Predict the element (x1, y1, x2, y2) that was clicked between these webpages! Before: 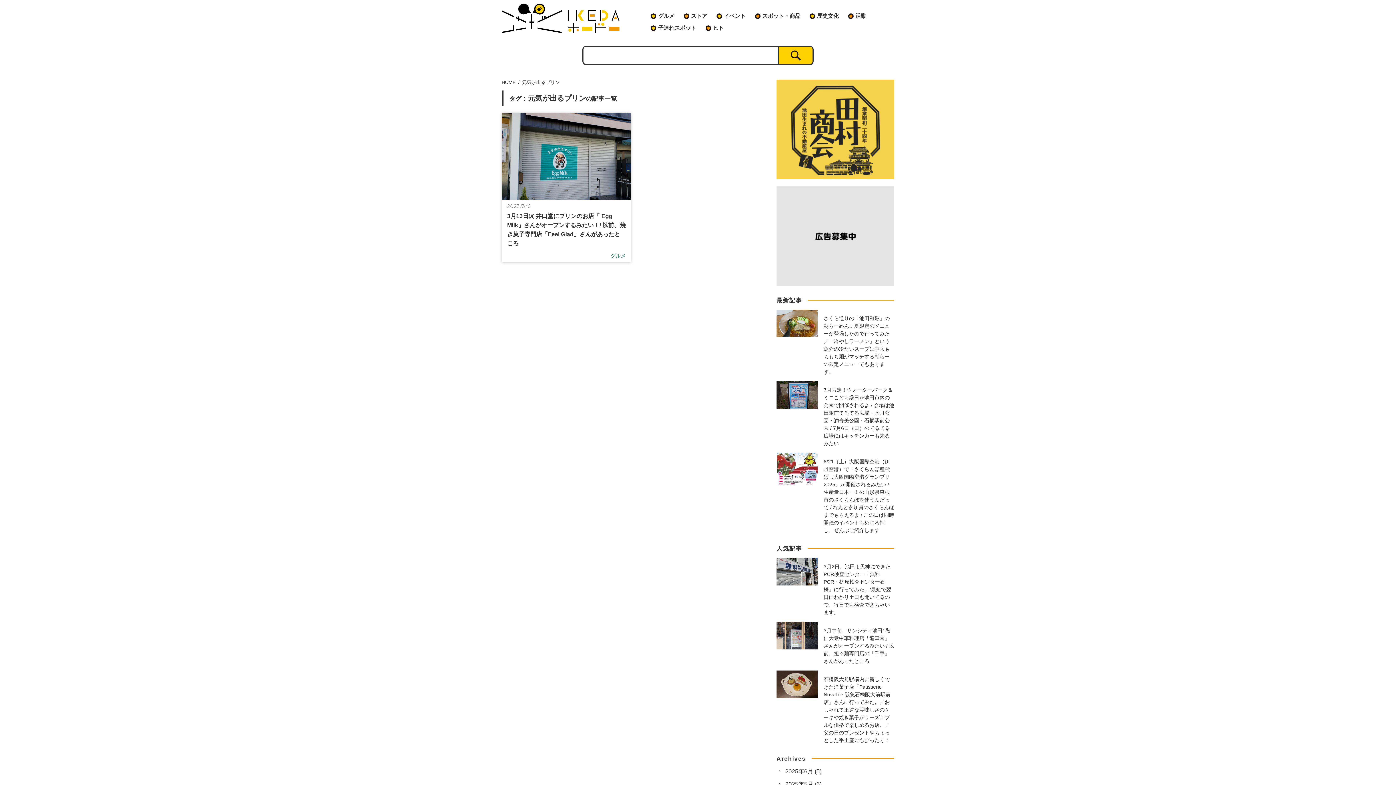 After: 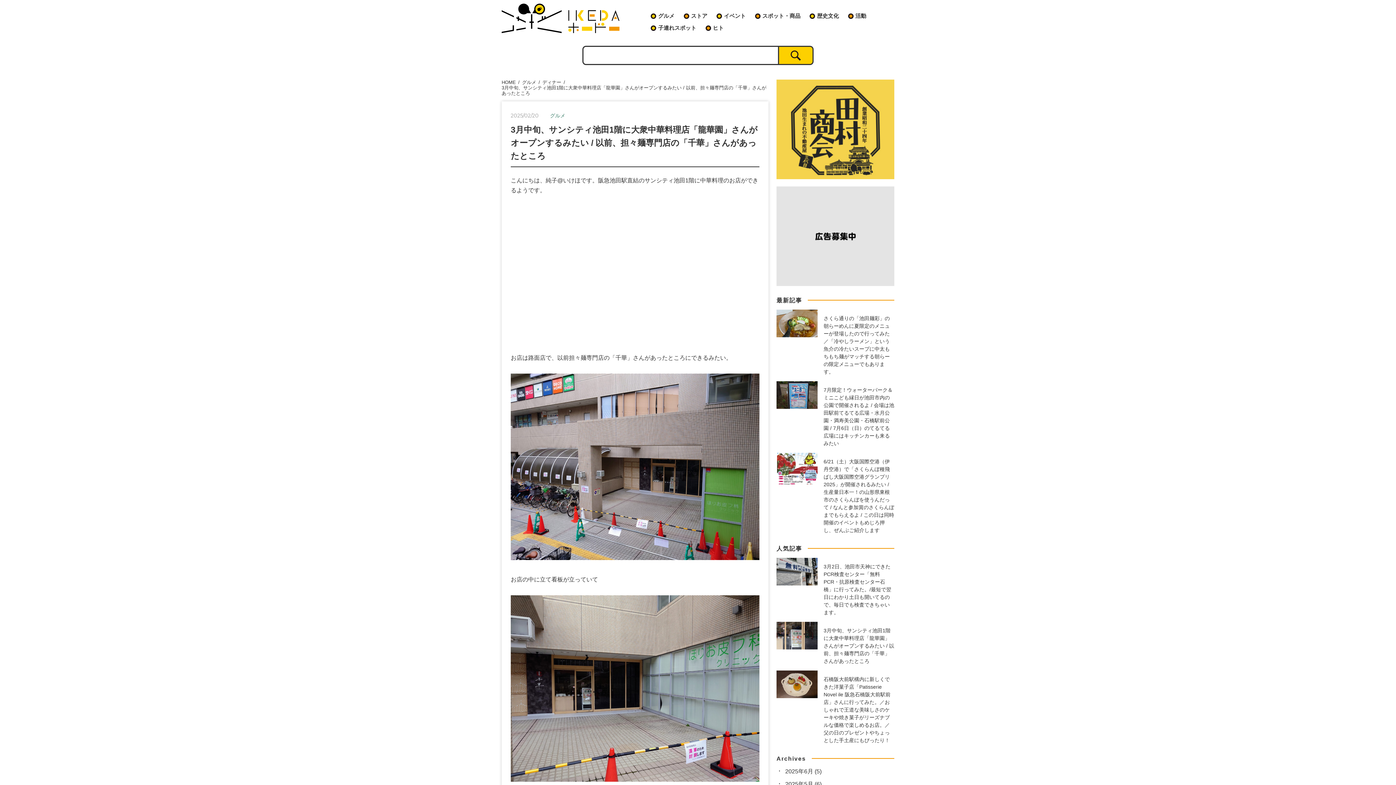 Action: label: 3月中旬、サンシティ池田1階に大衆中華料理店「龍華園」さんがオープンするみたい / 以前、担々麺専門店の「千華」さんがあったところ bbox: (776, 622, 894, 665)